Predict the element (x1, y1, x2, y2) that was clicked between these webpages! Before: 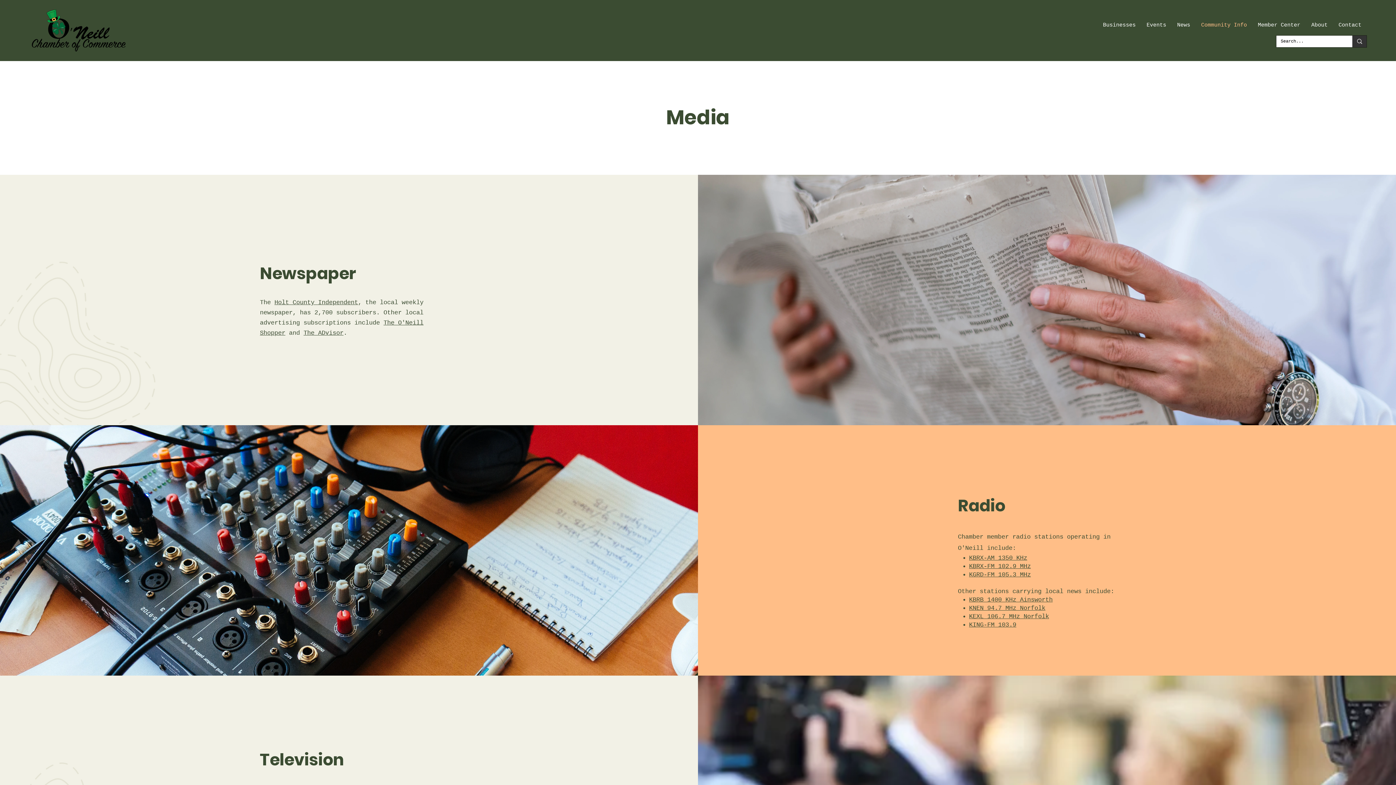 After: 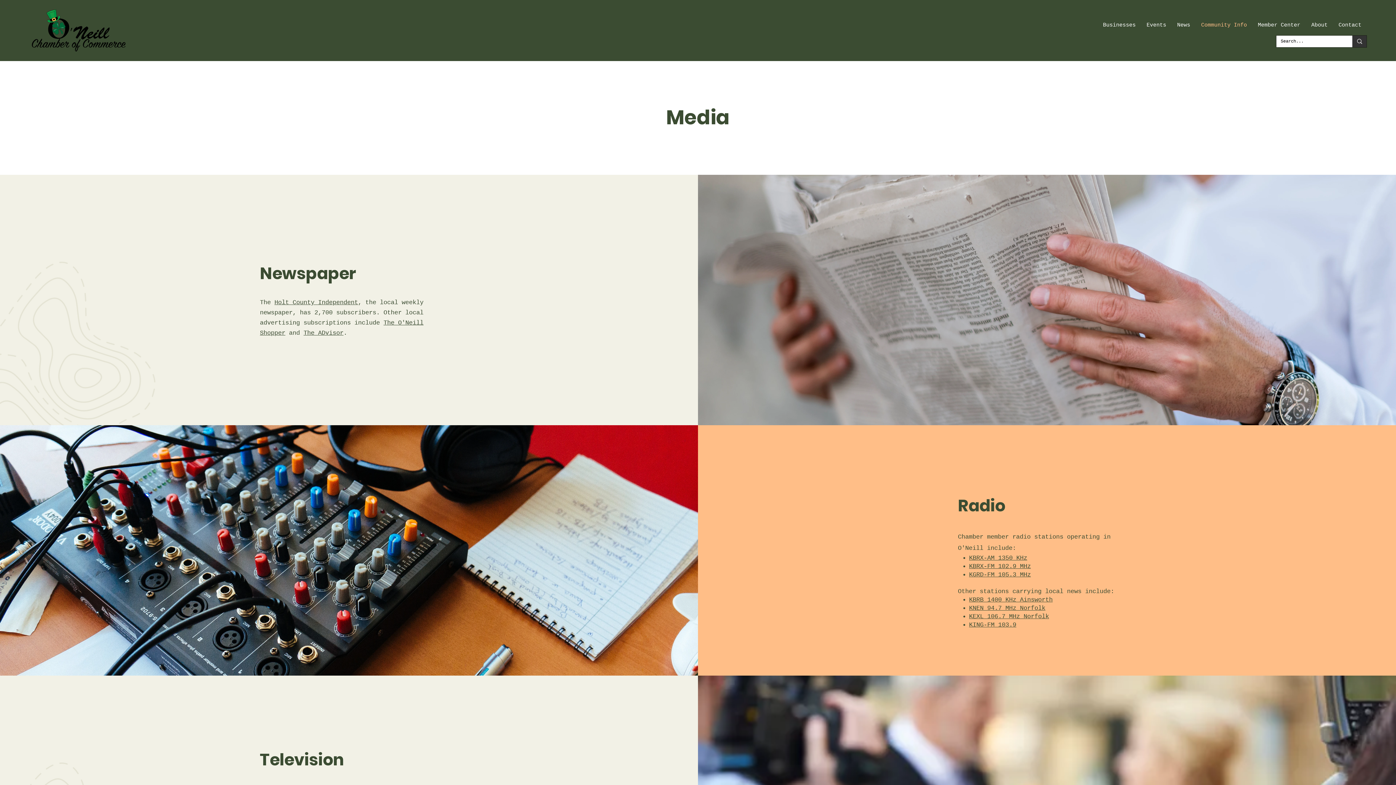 Action: label: KEXL 106.7 MHz Norfolk bbox: (969, 613, 1049, 620)